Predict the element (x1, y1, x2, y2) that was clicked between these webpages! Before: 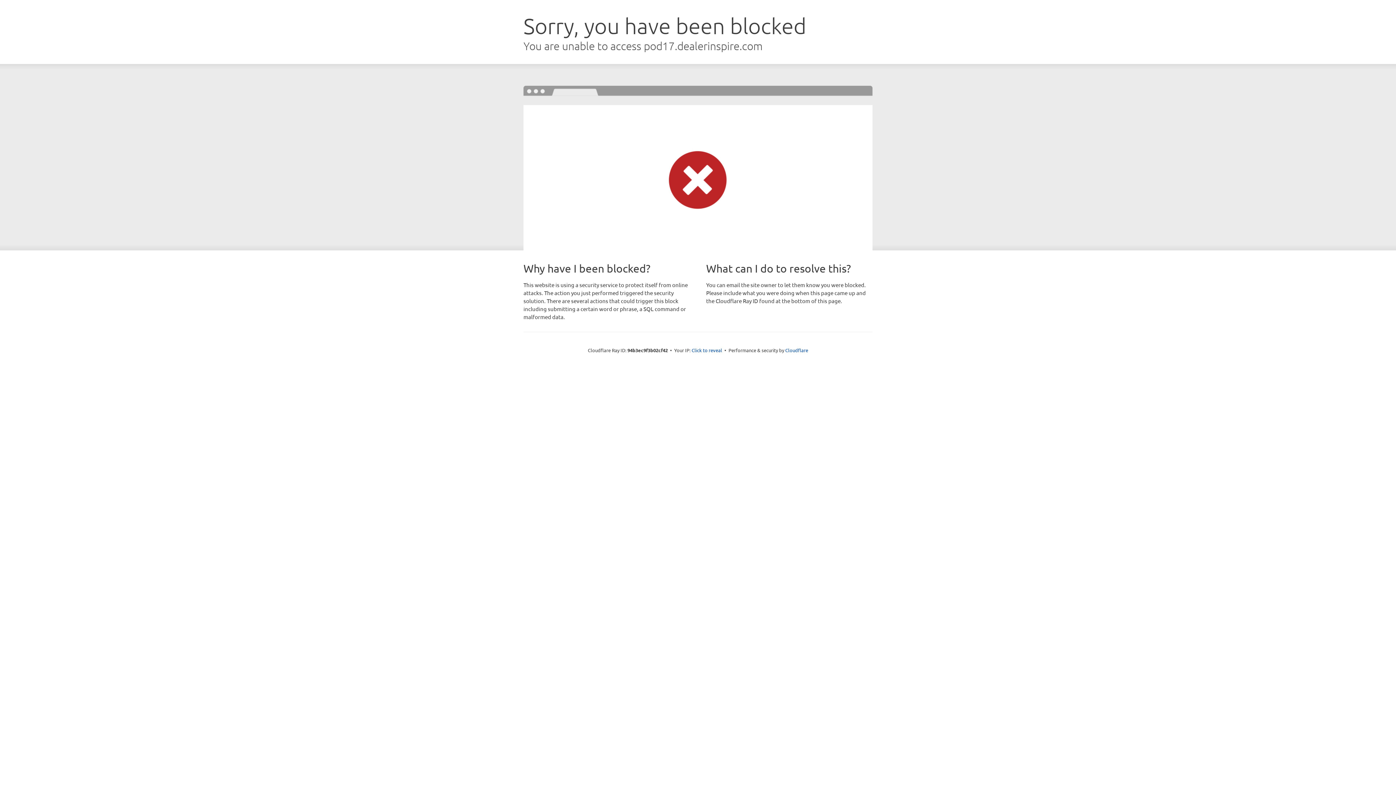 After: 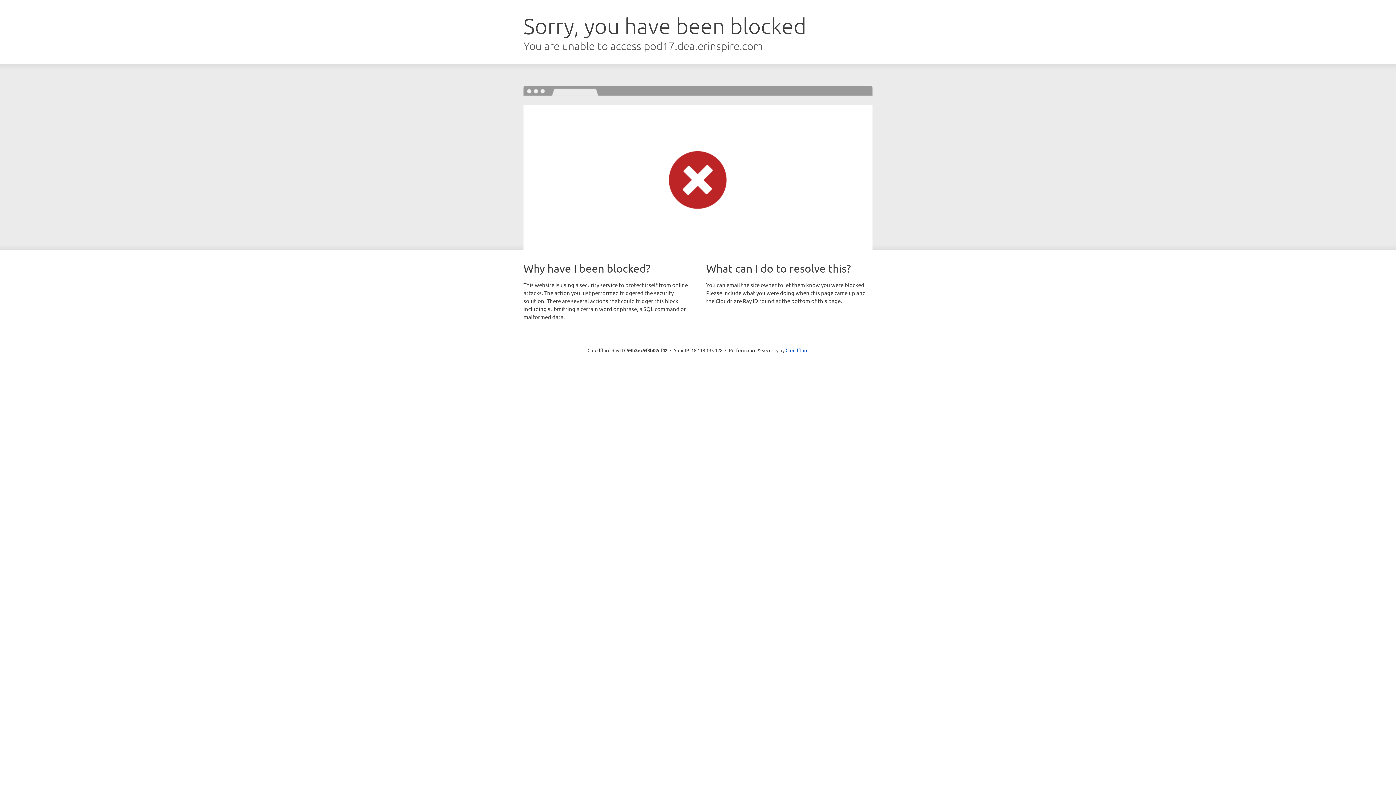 Action: bbox: (691, 346, 722, 353) label: Click to reveal